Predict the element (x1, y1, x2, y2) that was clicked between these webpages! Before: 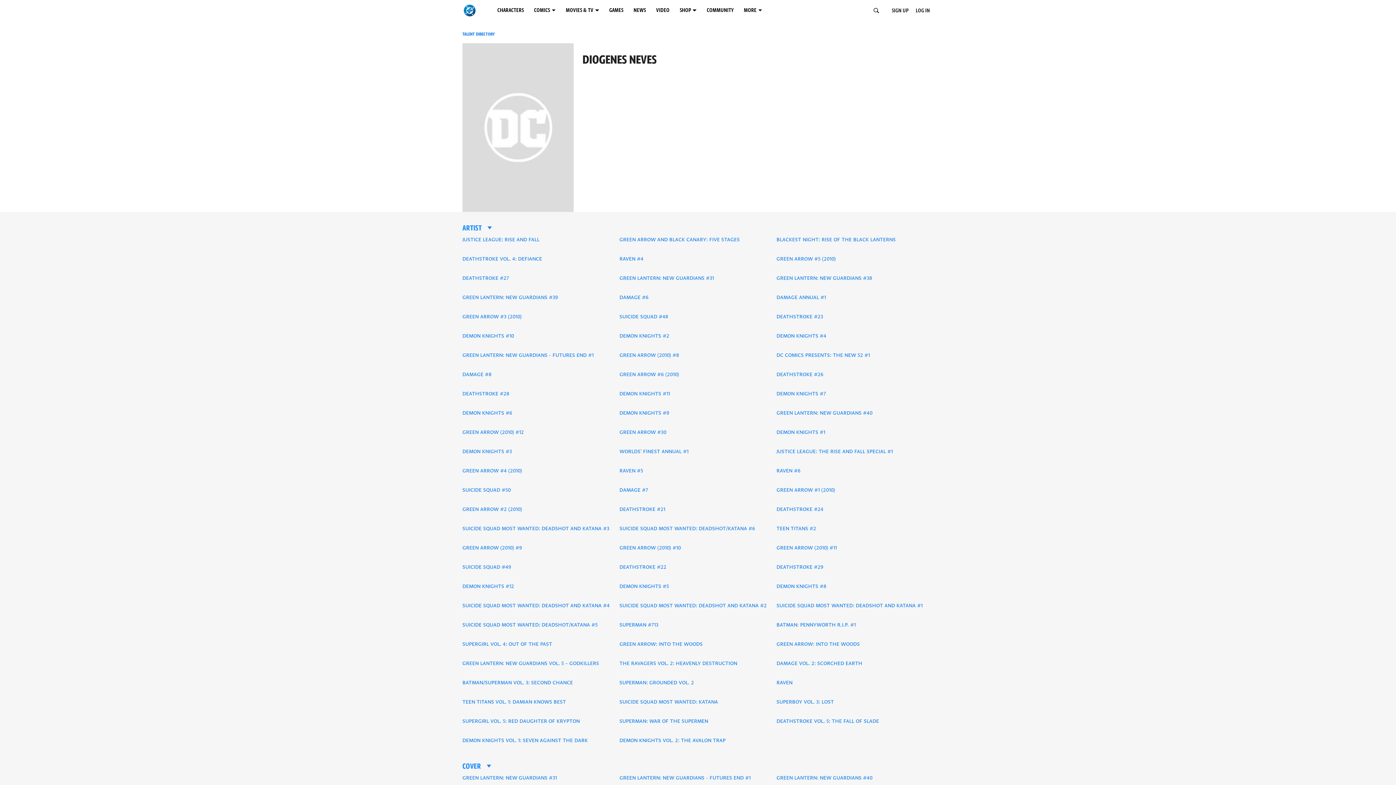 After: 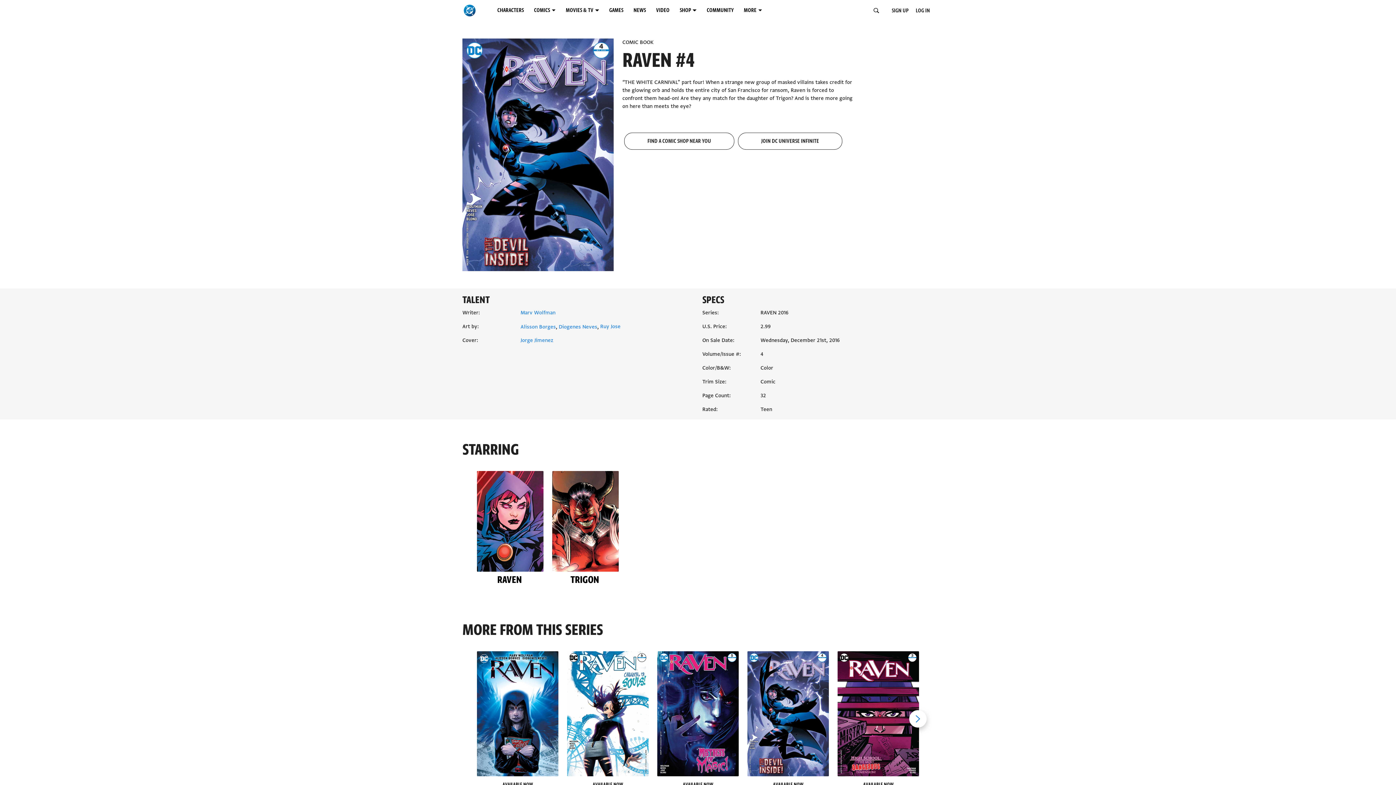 Action: label: RAVEN #4 bbox: (619, 255, 643, 262)